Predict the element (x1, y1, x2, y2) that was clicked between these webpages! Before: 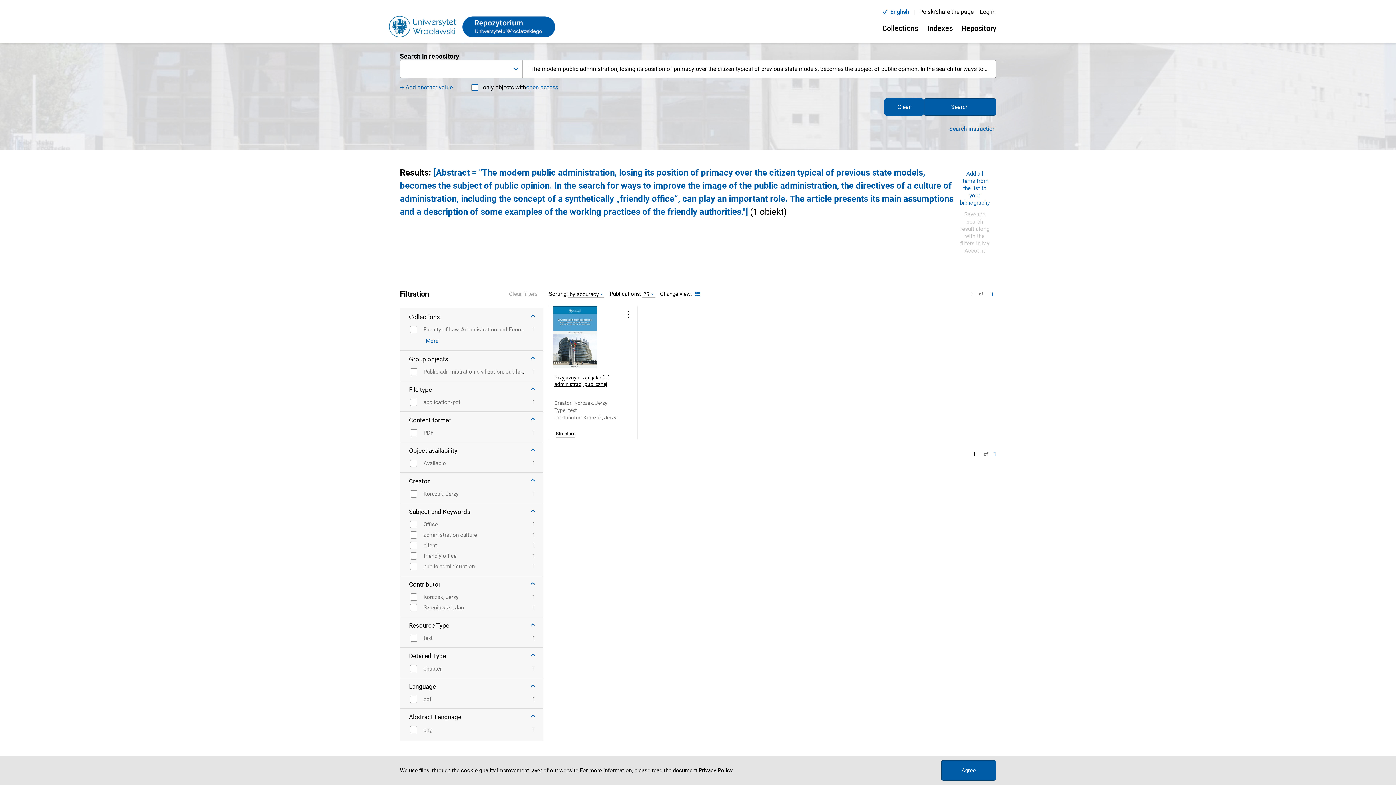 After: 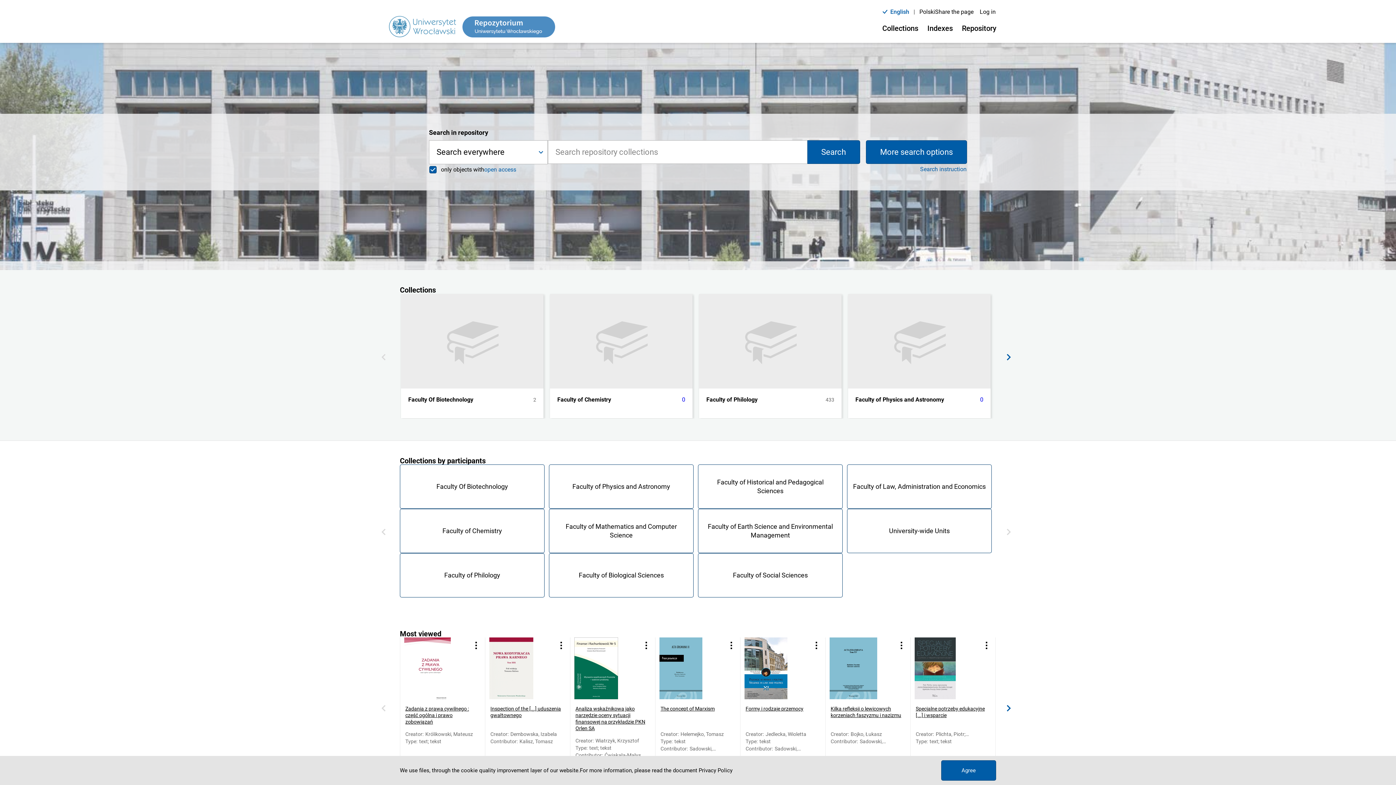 Action: bbox: (389, 16, 555, 37)